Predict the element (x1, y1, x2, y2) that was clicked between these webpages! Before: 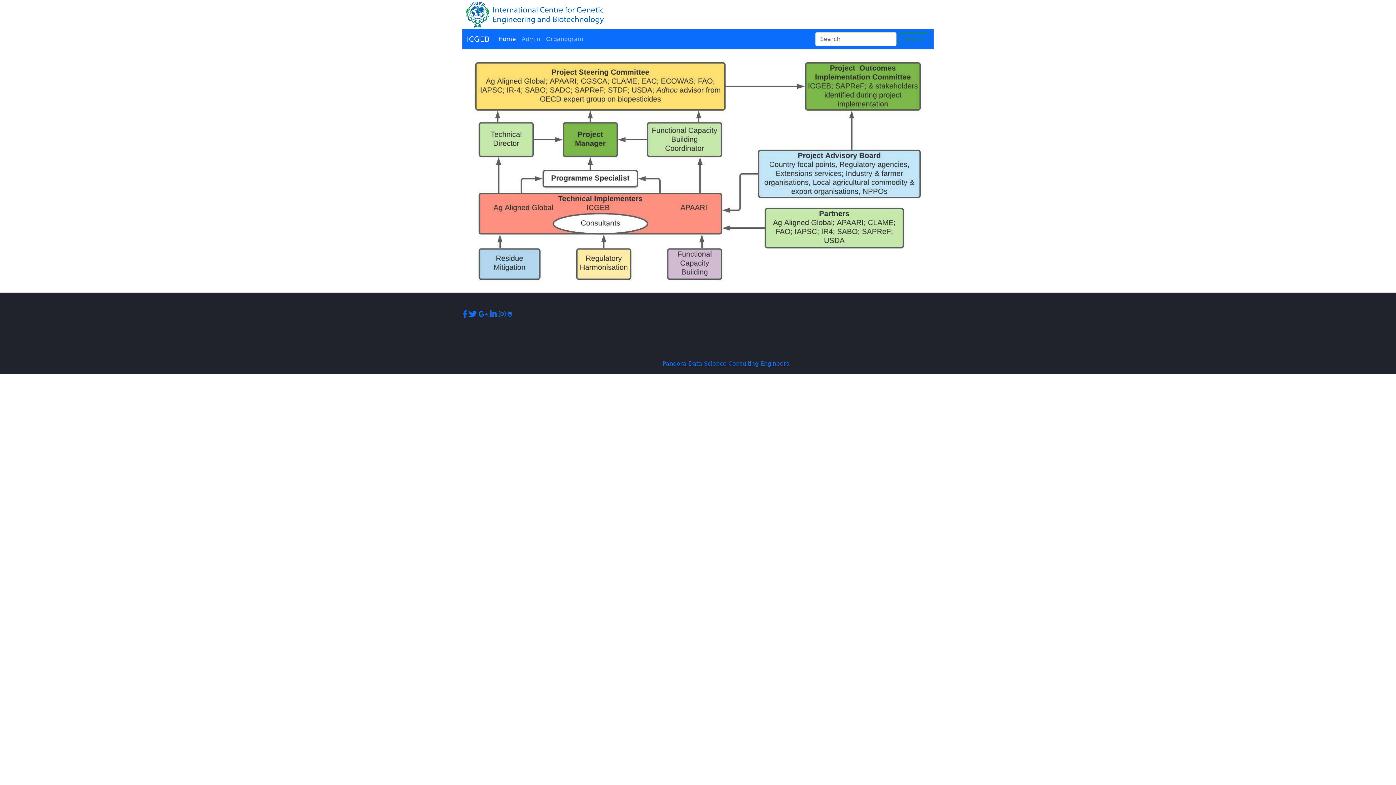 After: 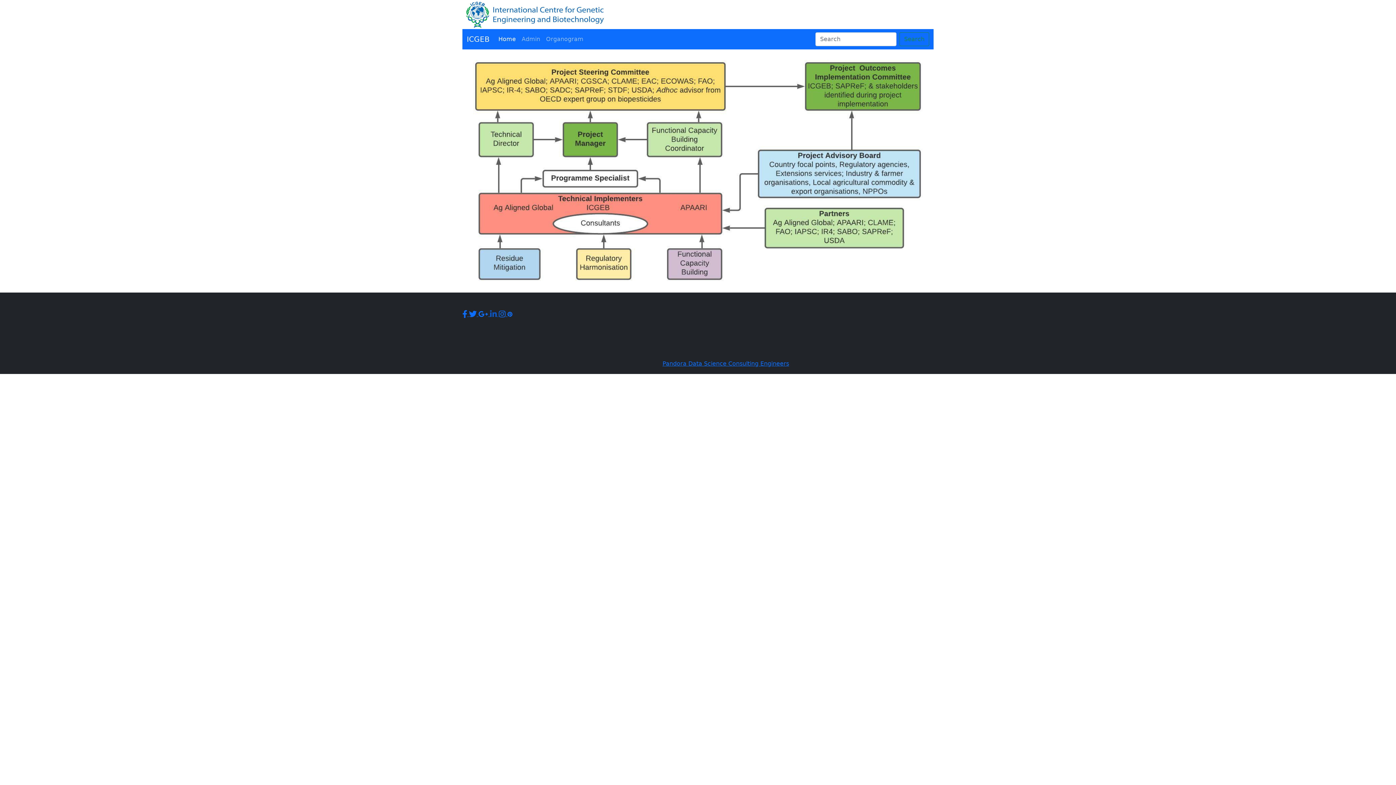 Action: bbox: (490, 311, 498, 317) label:  